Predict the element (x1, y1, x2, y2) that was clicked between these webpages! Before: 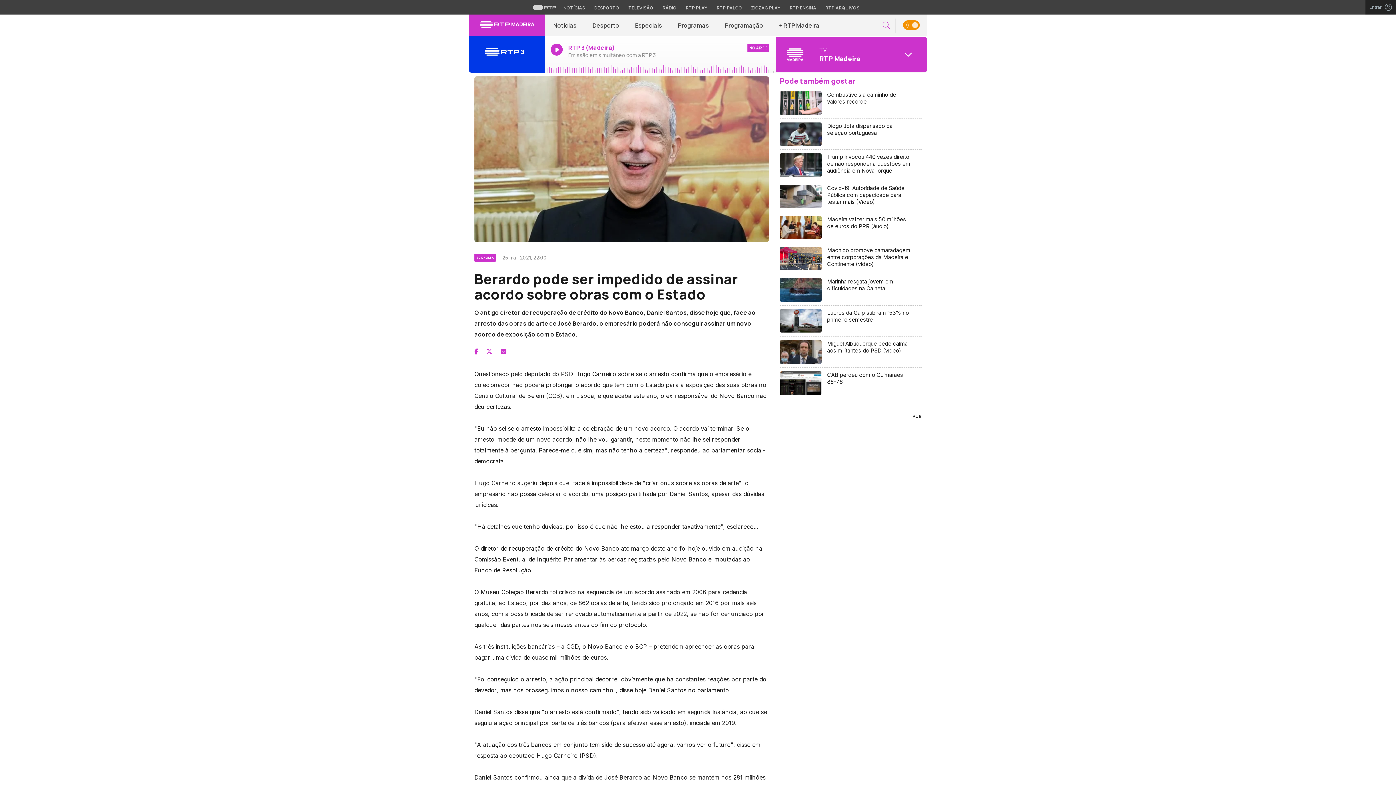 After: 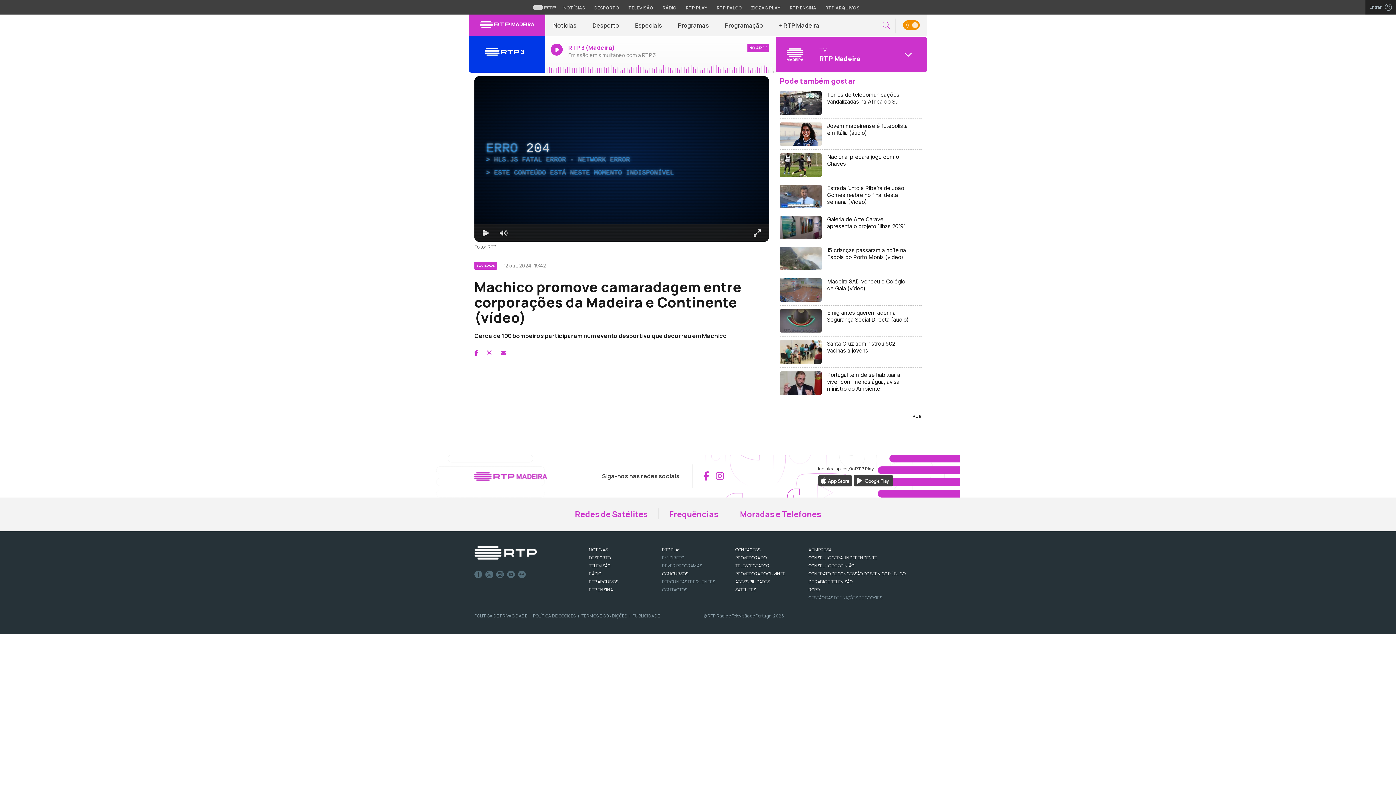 Action: label: Machico promove camaradagem entre corporações da Madeira e Continente (vídeo) bbox: (780, 243, 921, 274)